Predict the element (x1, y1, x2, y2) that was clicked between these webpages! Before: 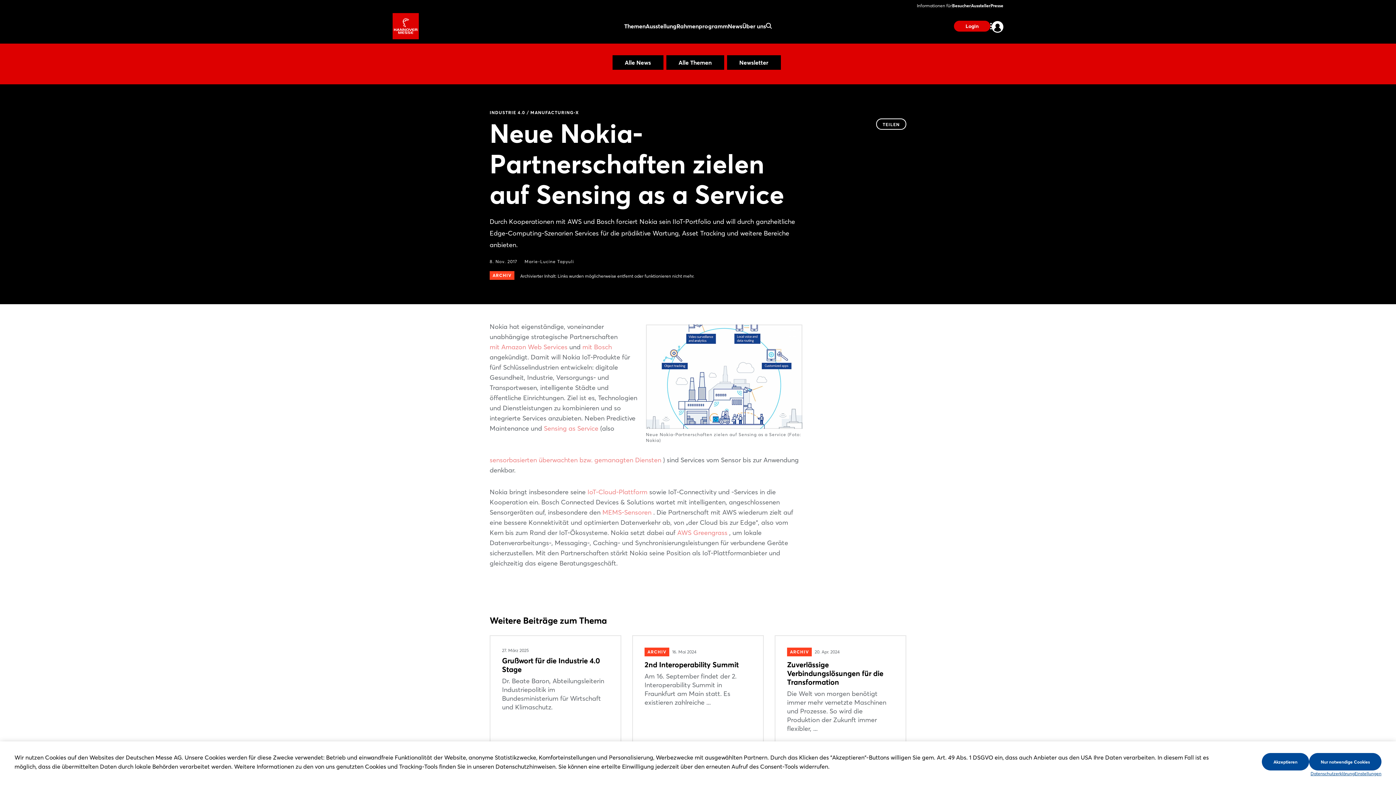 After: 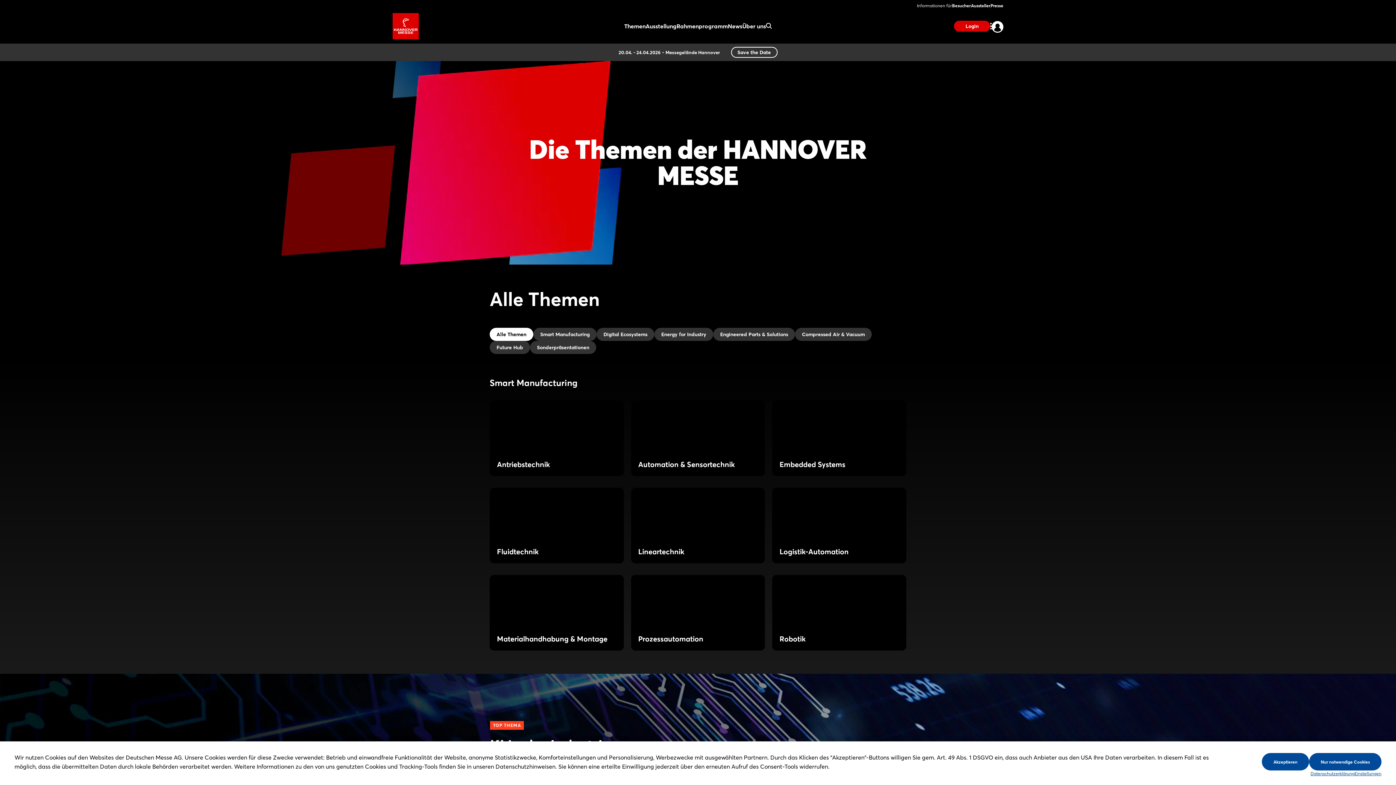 Action: label: Themen bbox: (624, 21, 645, 30)